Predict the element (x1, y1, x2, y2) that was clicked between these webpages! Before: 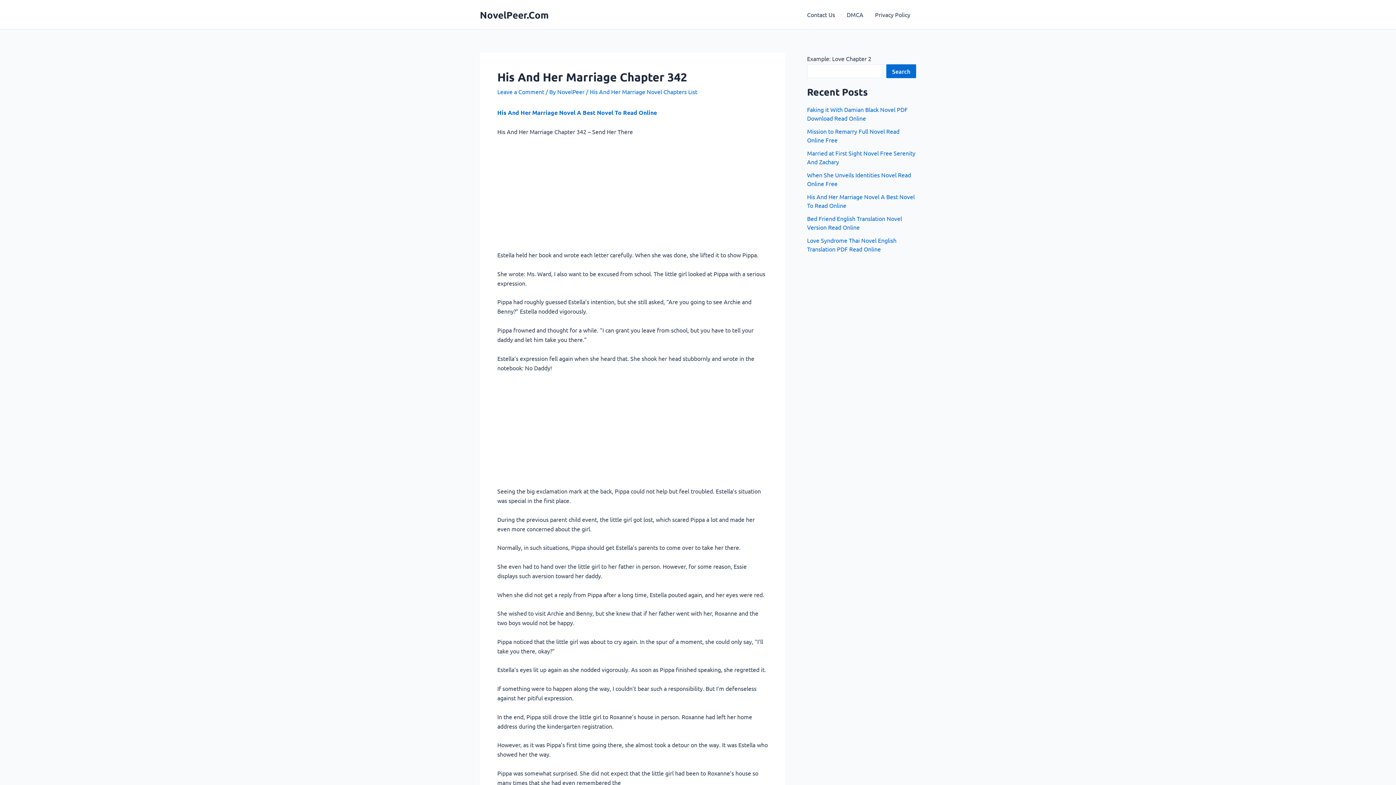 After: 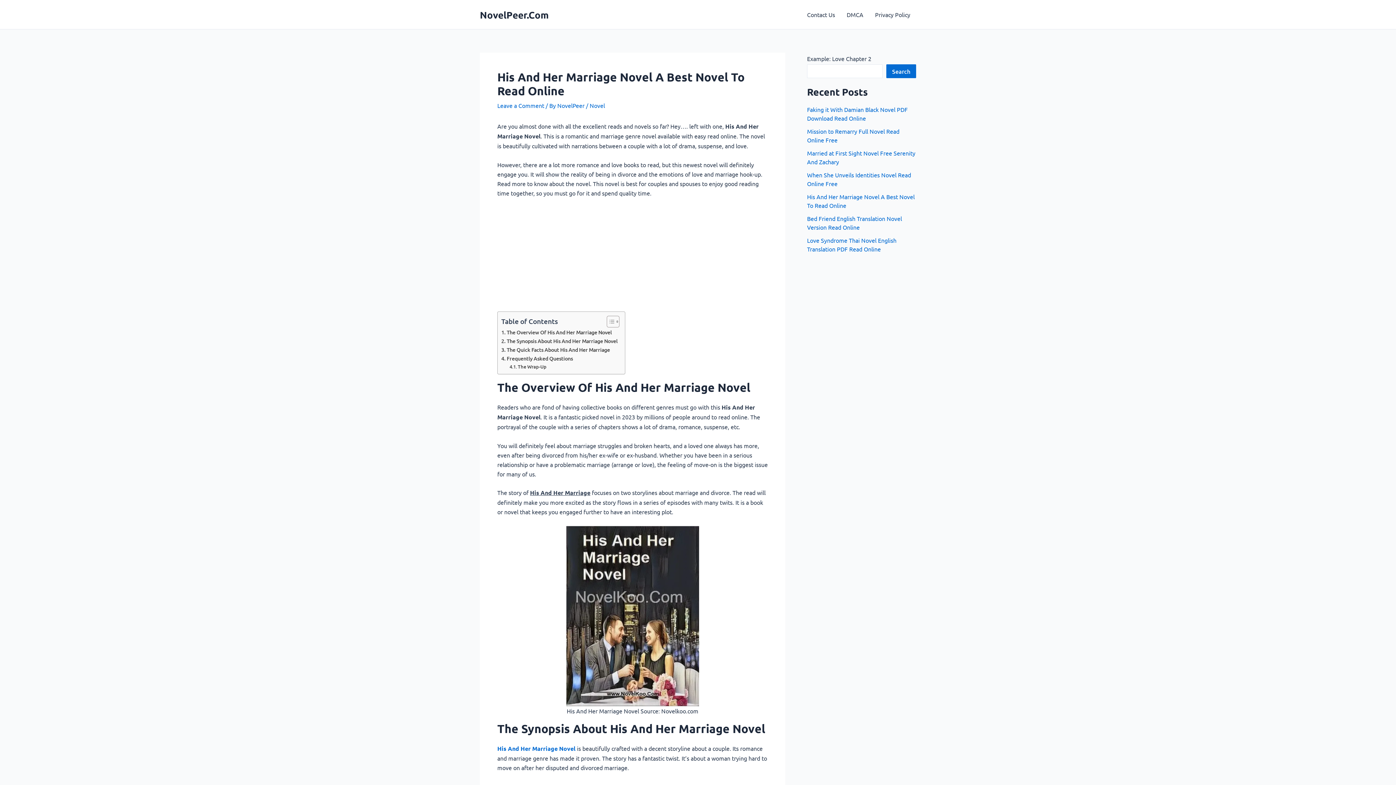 Action: label: His And Her Marriage Novel A Best Novel To Read Online bbox: (497, 108, 657, 116)